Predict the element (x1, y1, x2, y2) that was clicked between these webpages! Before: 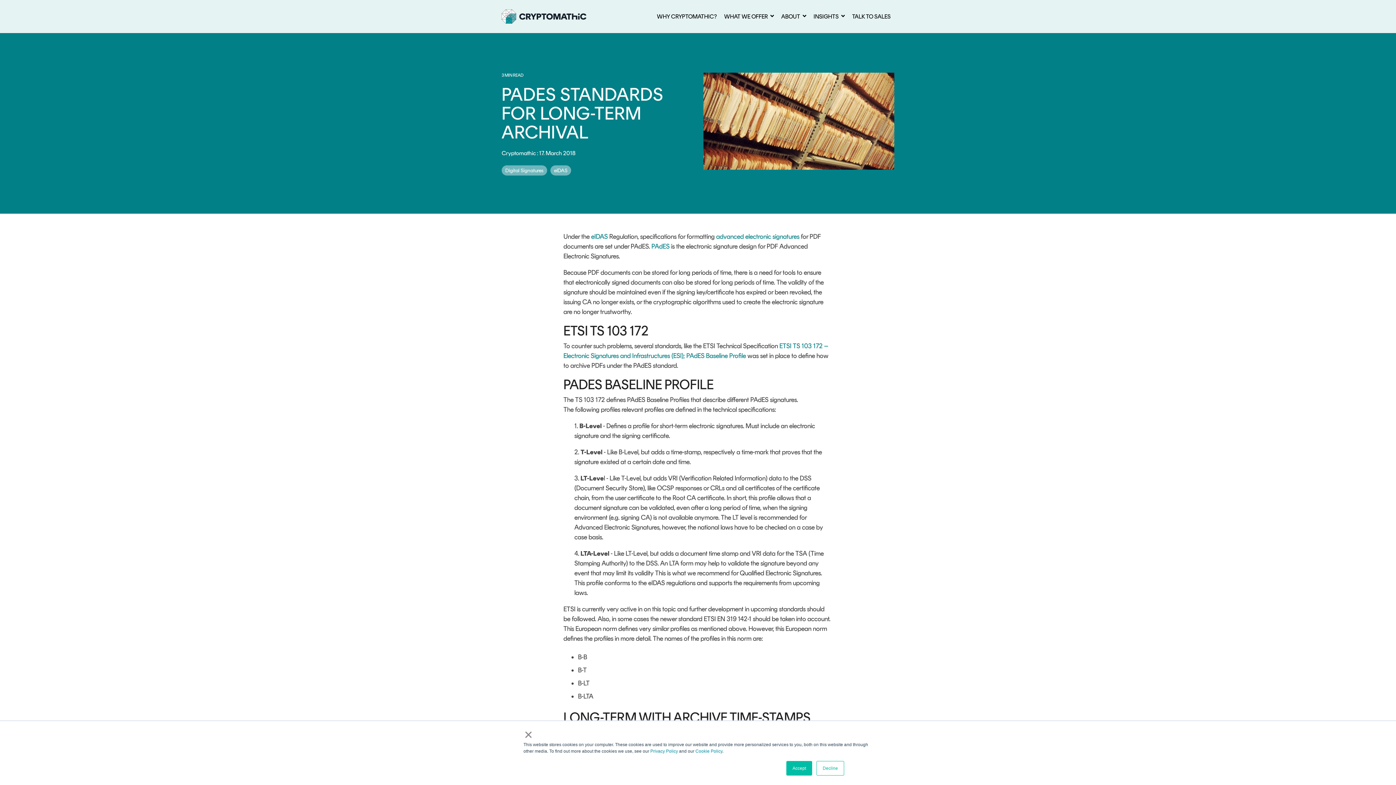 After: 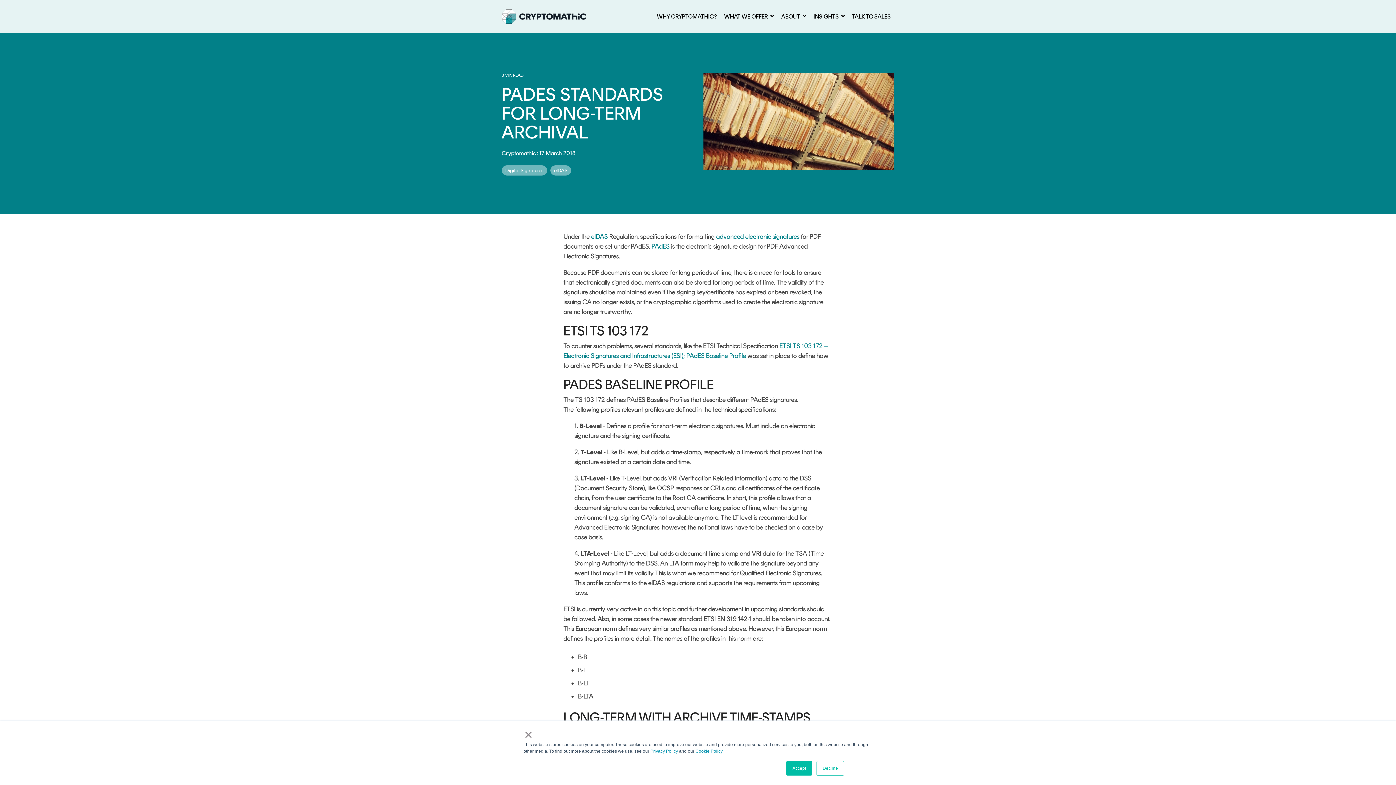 Action: bbox: (716, 232, 799, 240) label: advanced electronic signatures